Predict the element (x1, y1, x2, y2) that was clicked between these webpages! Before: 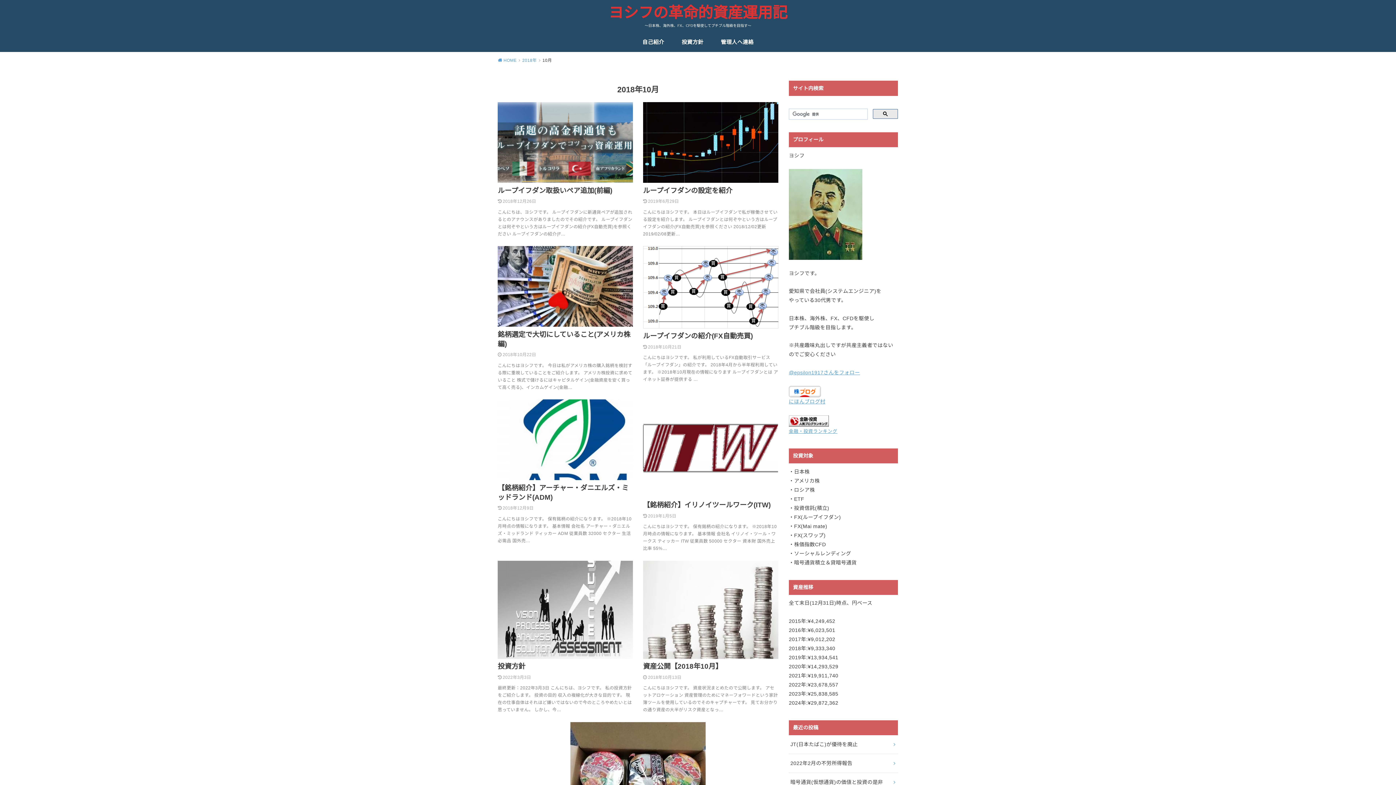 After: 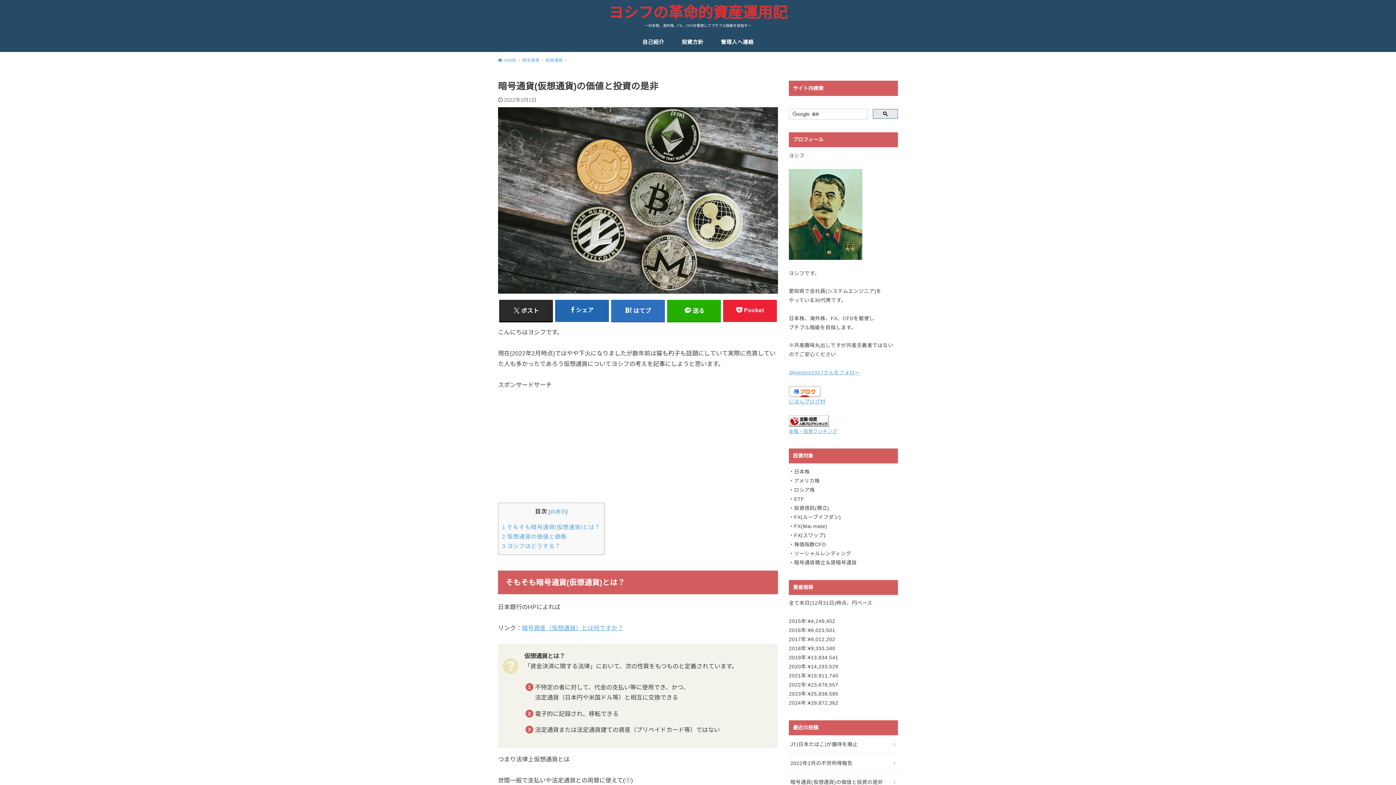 Action: bbox: (789, 773, 898, 791) label: 暗号通貨(仮想通貨)の価値と投資の是非